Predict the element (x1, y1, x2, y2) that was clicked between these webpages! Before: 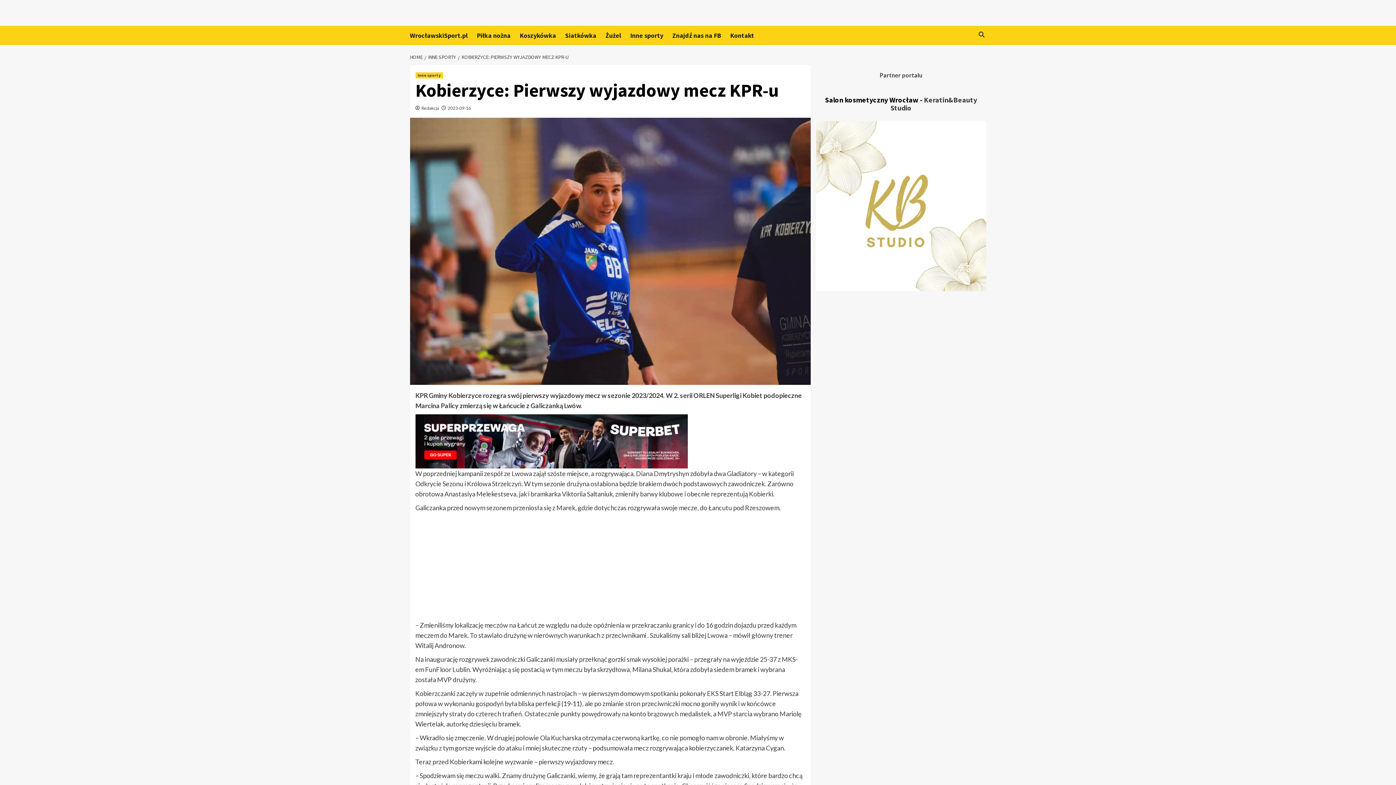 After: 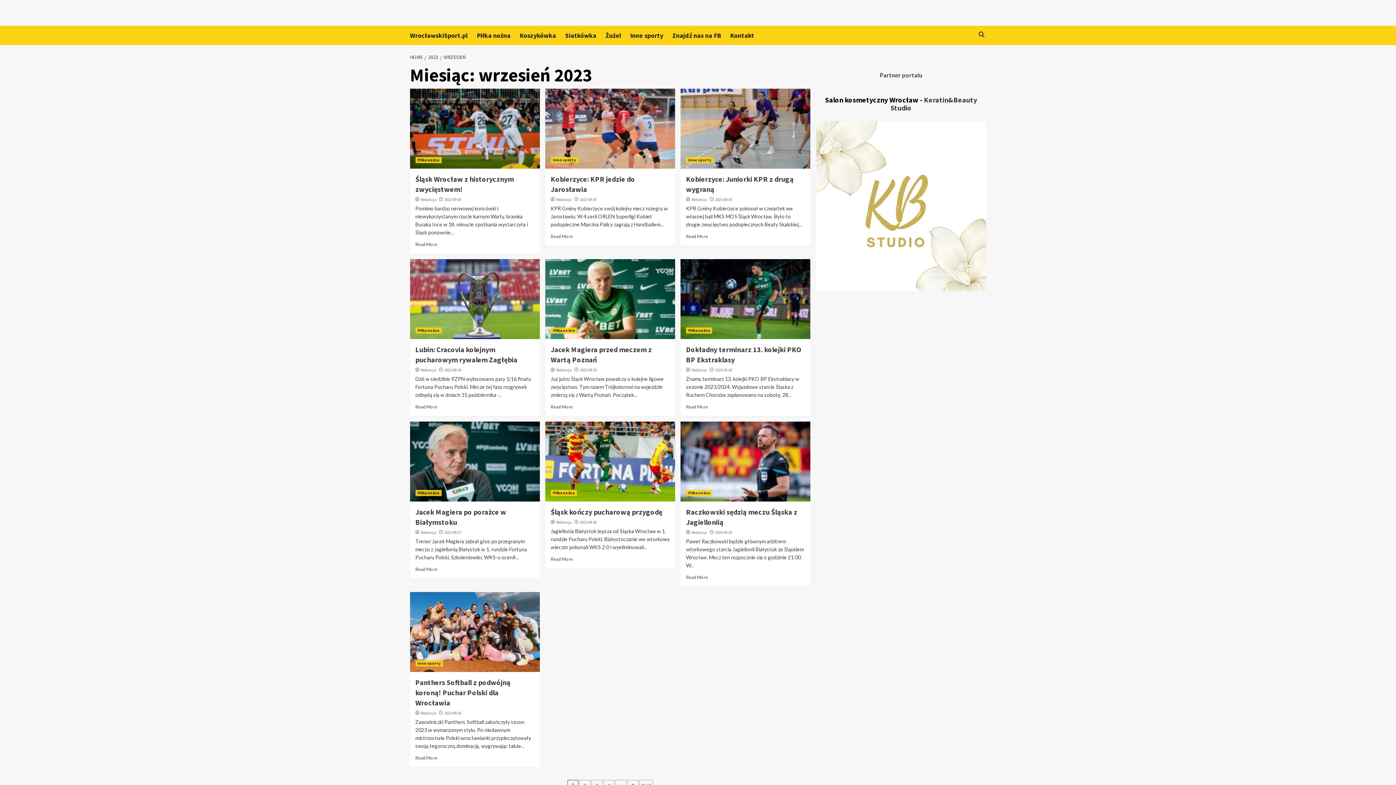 Action: label: 2023-09-16 bbox: (447, 105, 471, 110)